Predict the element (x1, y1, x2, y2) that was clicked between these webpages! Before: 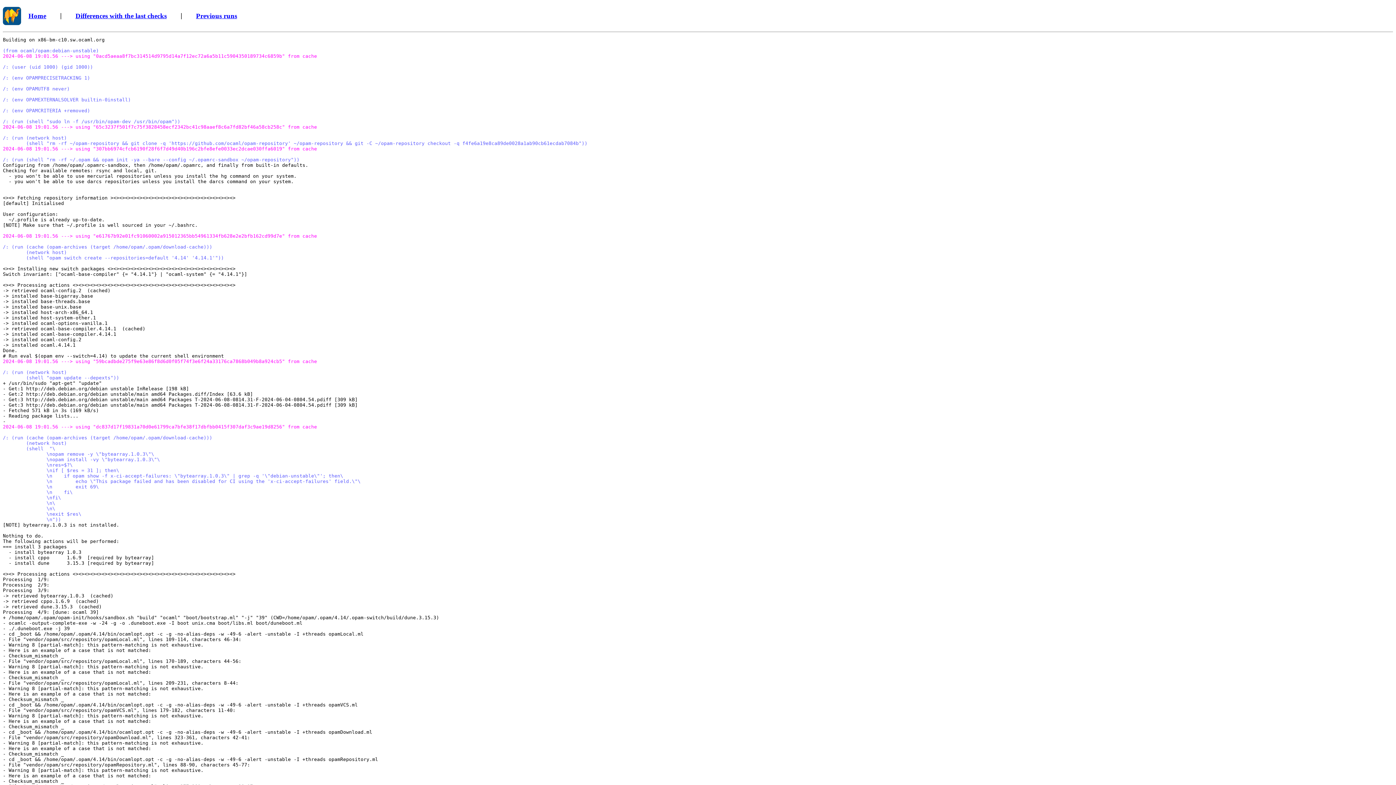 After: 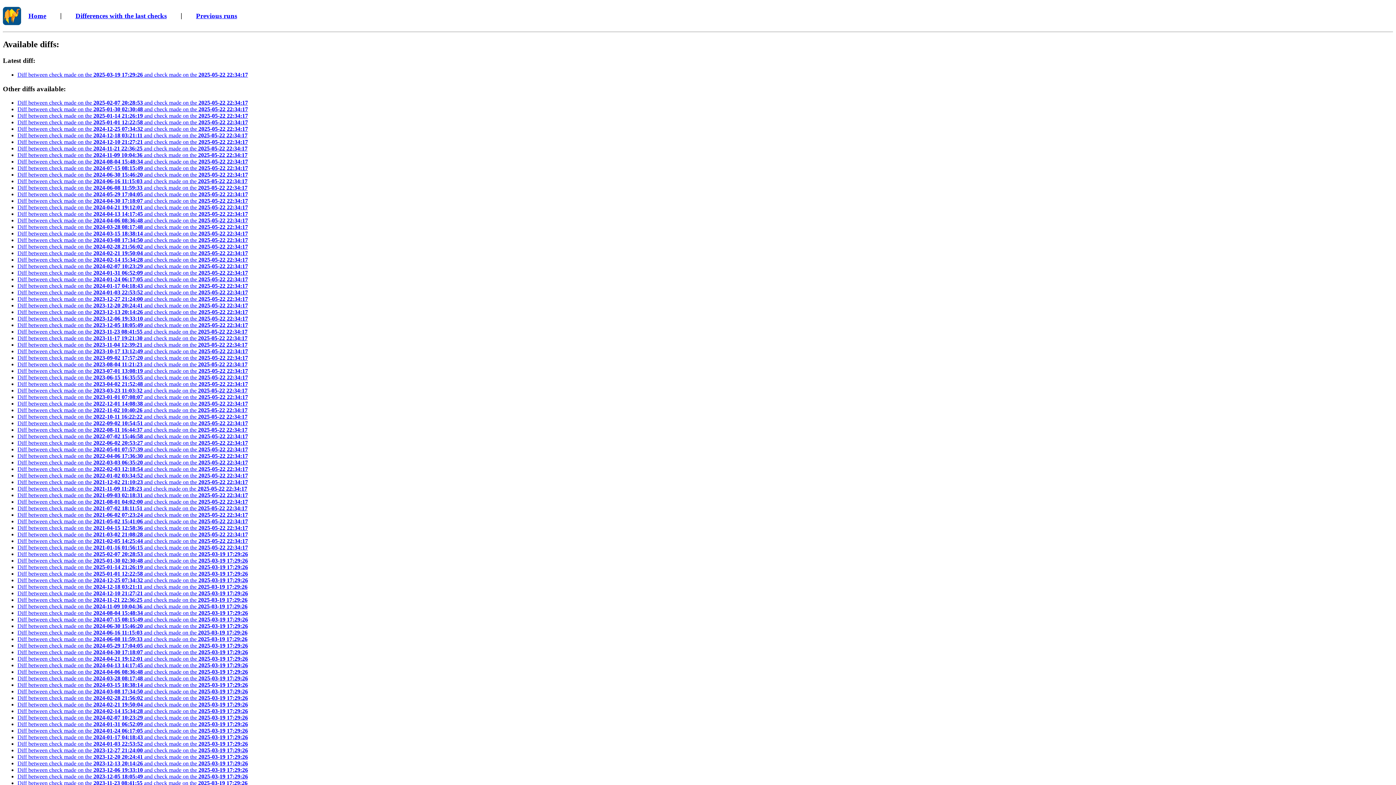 Action: bbox: (75, 11, 166, 19) label: Differences with the last checks